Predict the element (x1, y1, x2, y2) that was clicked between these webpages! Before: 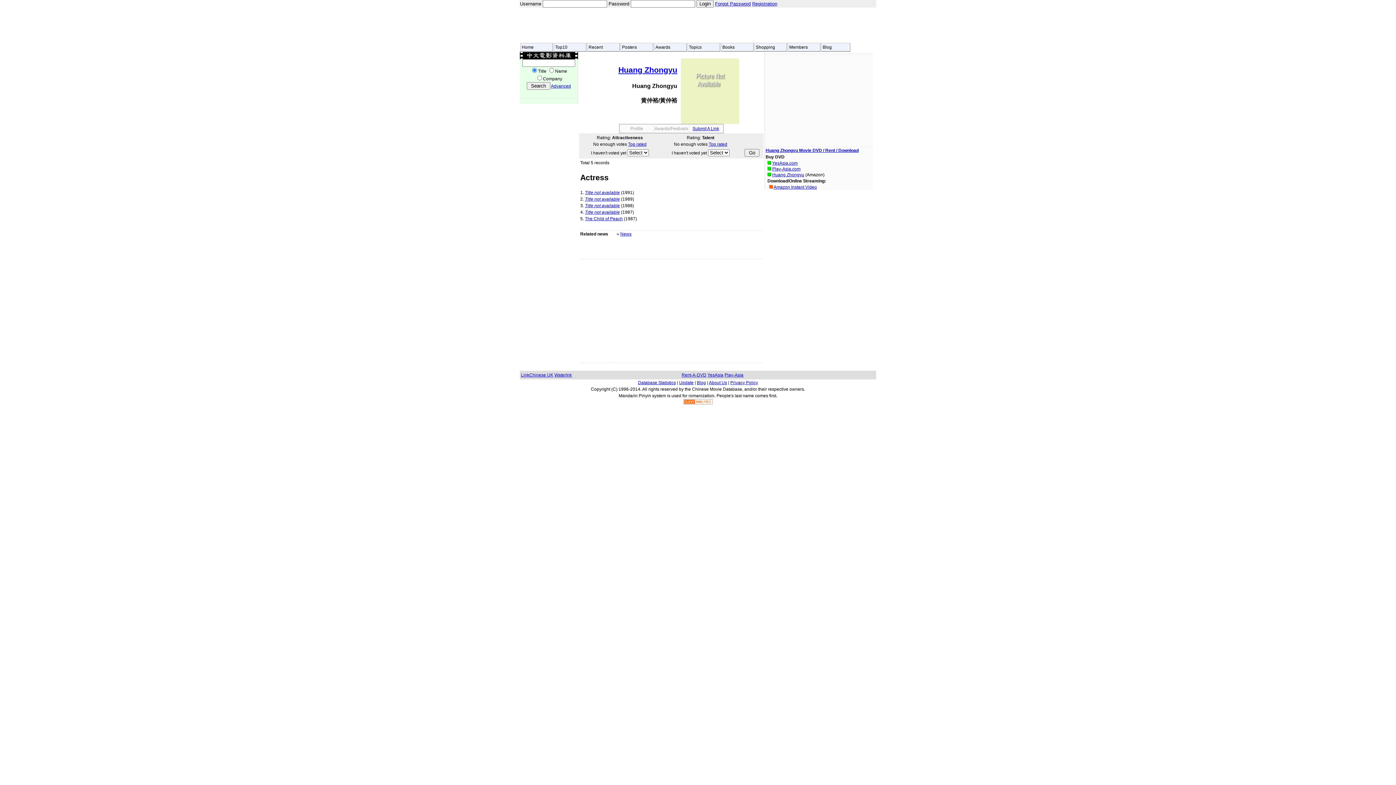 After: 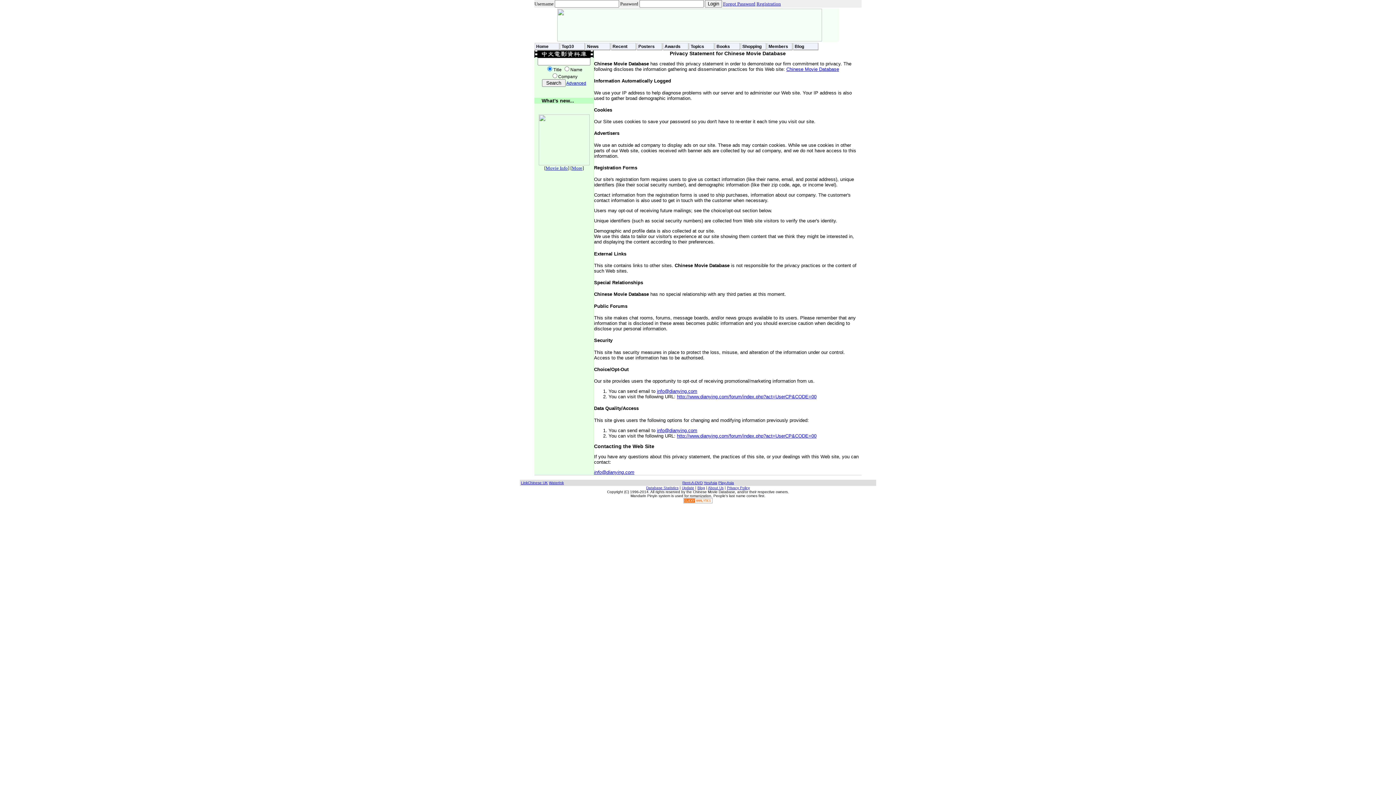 Action: label: Privacy Policy bbox: (730, 380, 758, 385)